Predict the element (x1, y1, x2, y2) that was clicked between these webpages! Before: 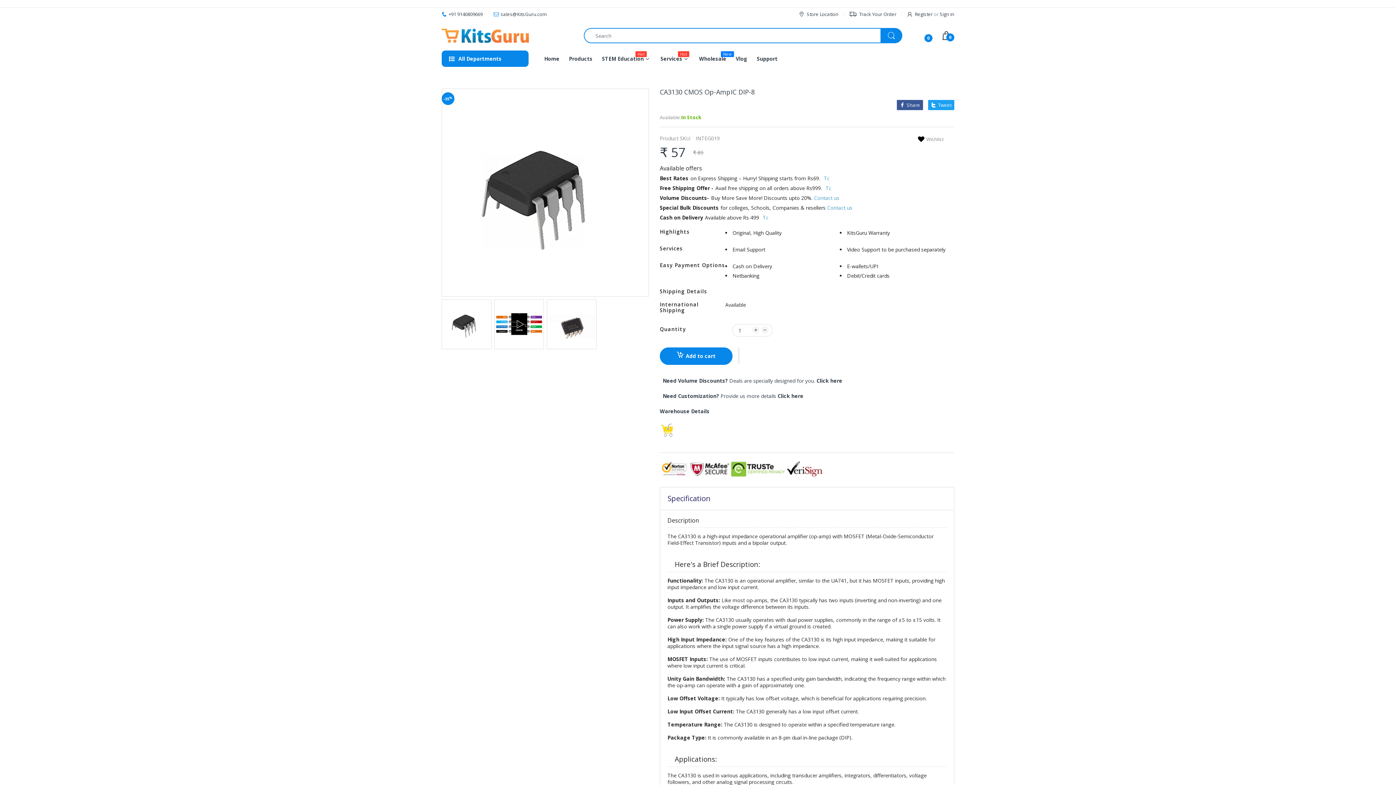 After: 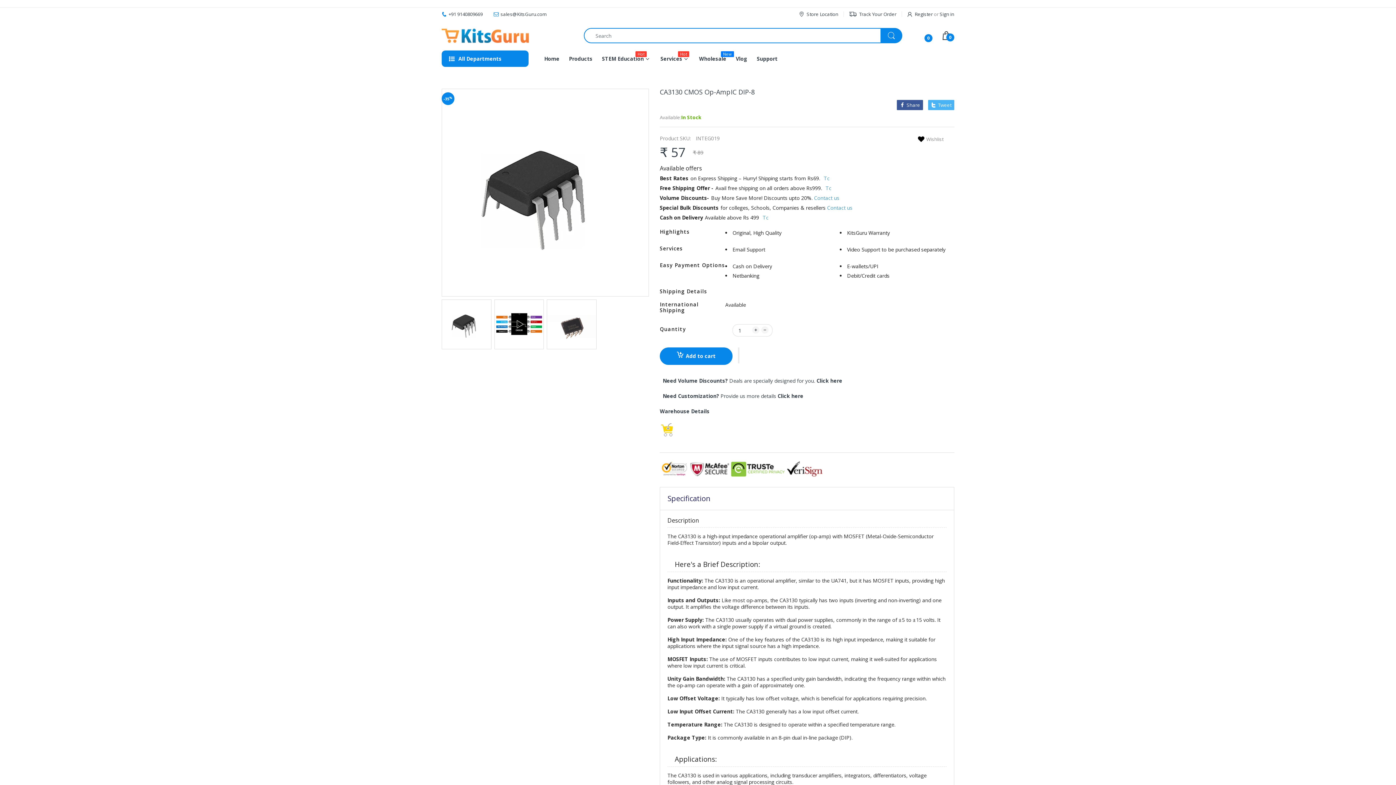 Action: bbox: (928, 100, 954, 110) label: Tweet